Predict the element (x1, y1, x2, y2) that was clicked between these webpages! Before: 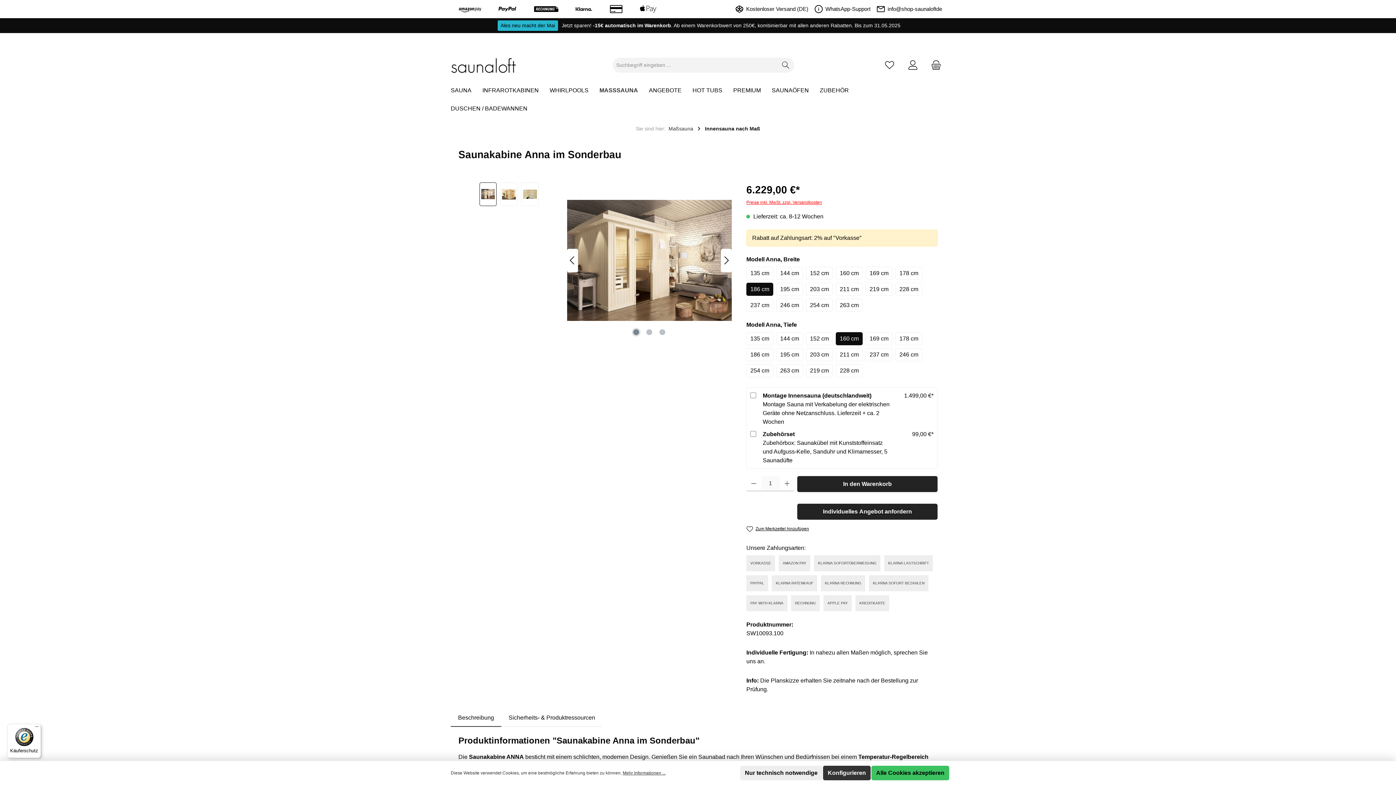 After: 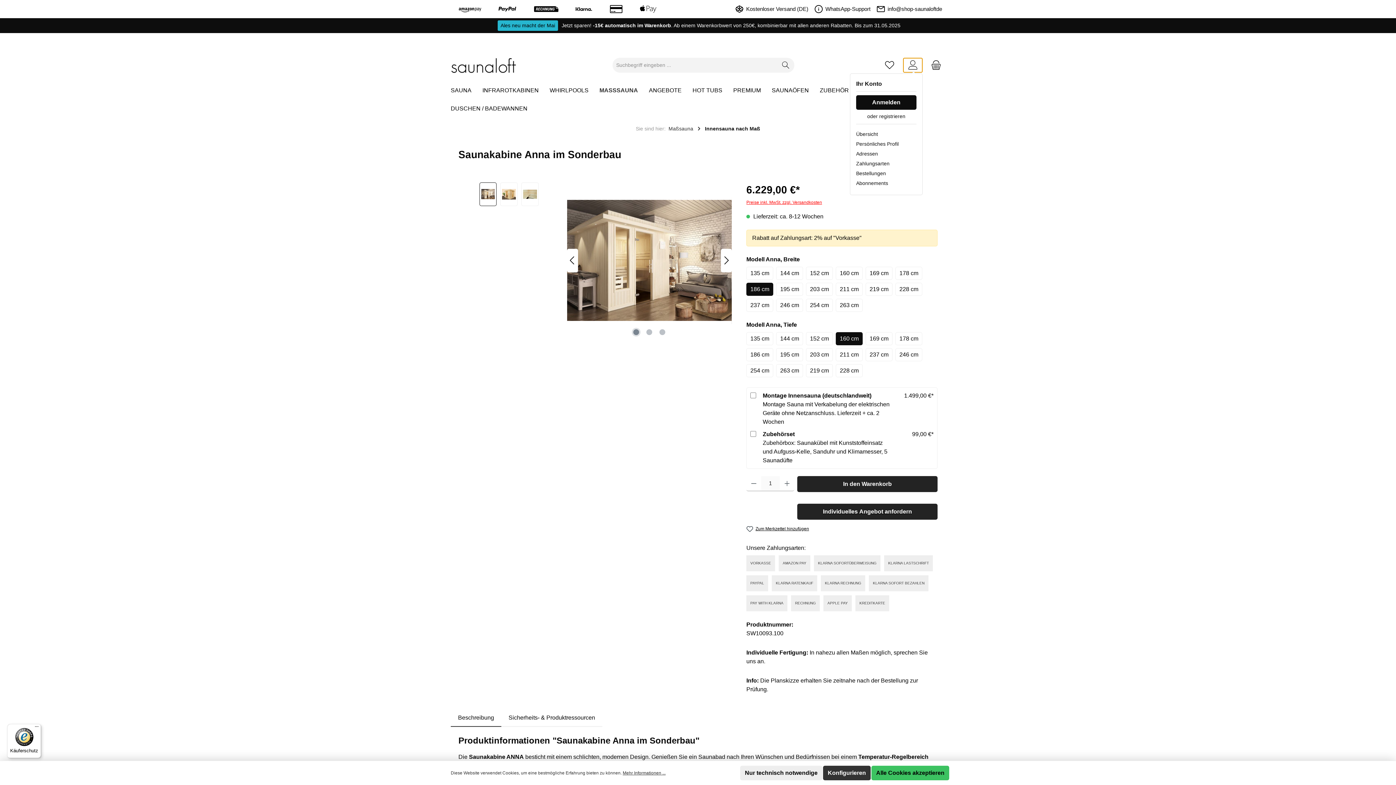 Action: label: Mein Konto bbox: (903, 57, 922, 72)